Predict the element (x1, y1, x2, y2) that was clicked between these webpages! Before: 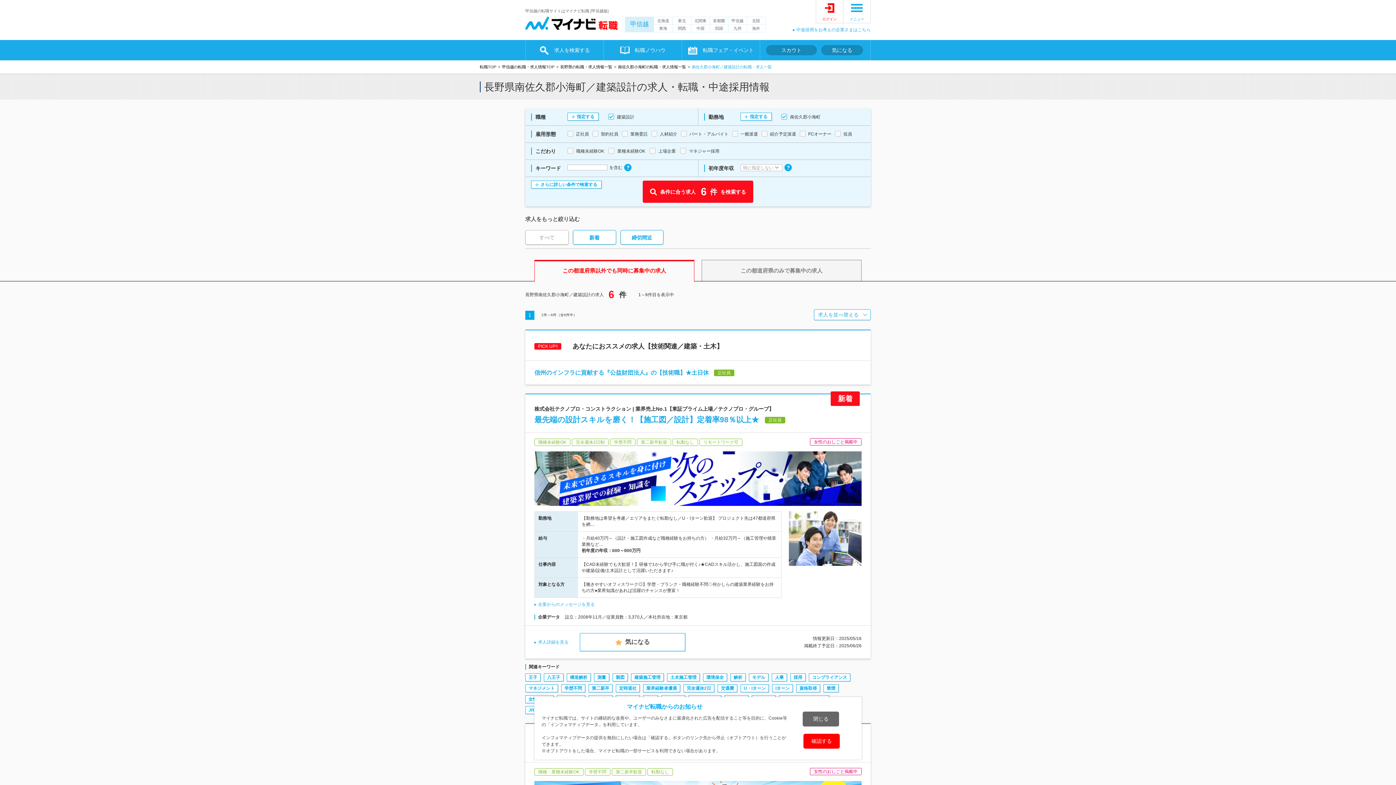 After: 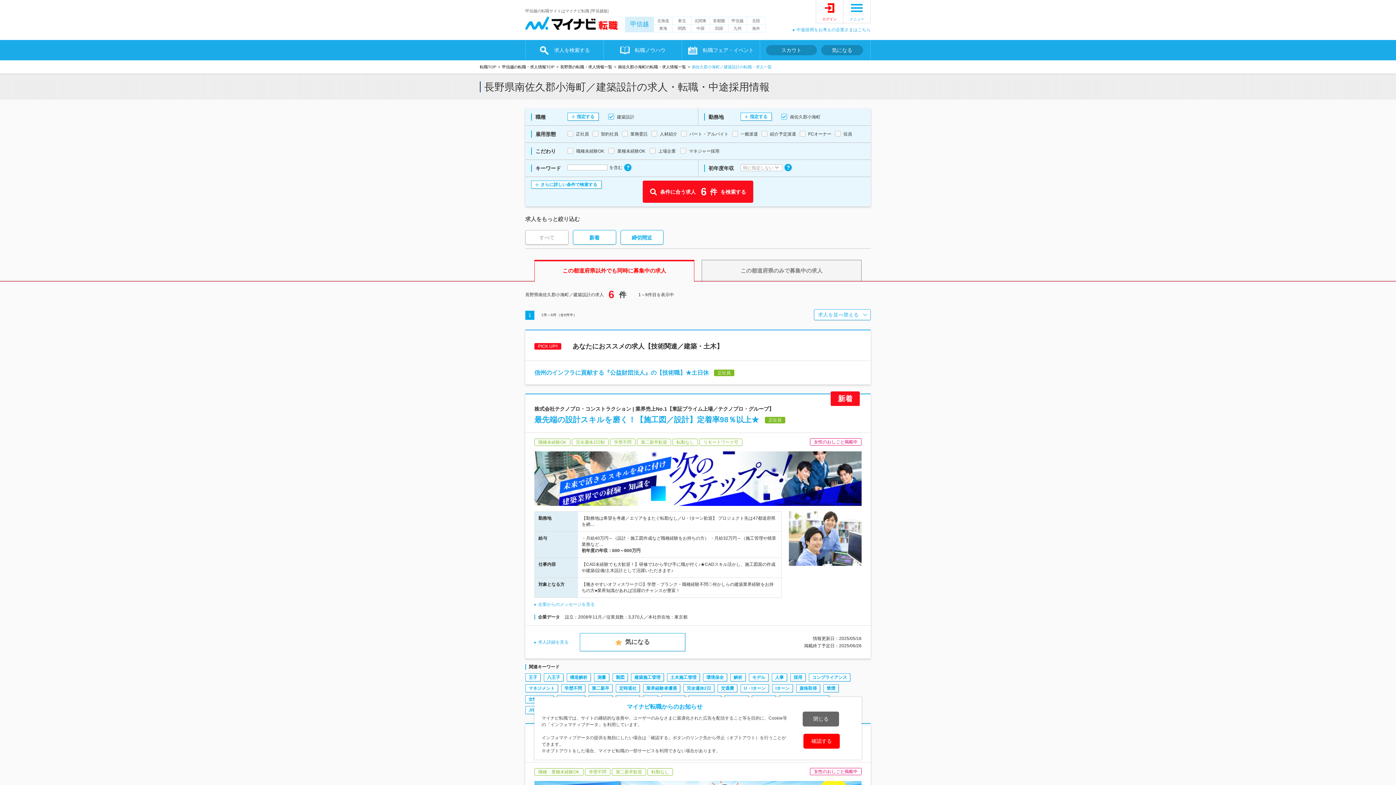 Action: label: 1 bbox: (525, 310, 534, 319)